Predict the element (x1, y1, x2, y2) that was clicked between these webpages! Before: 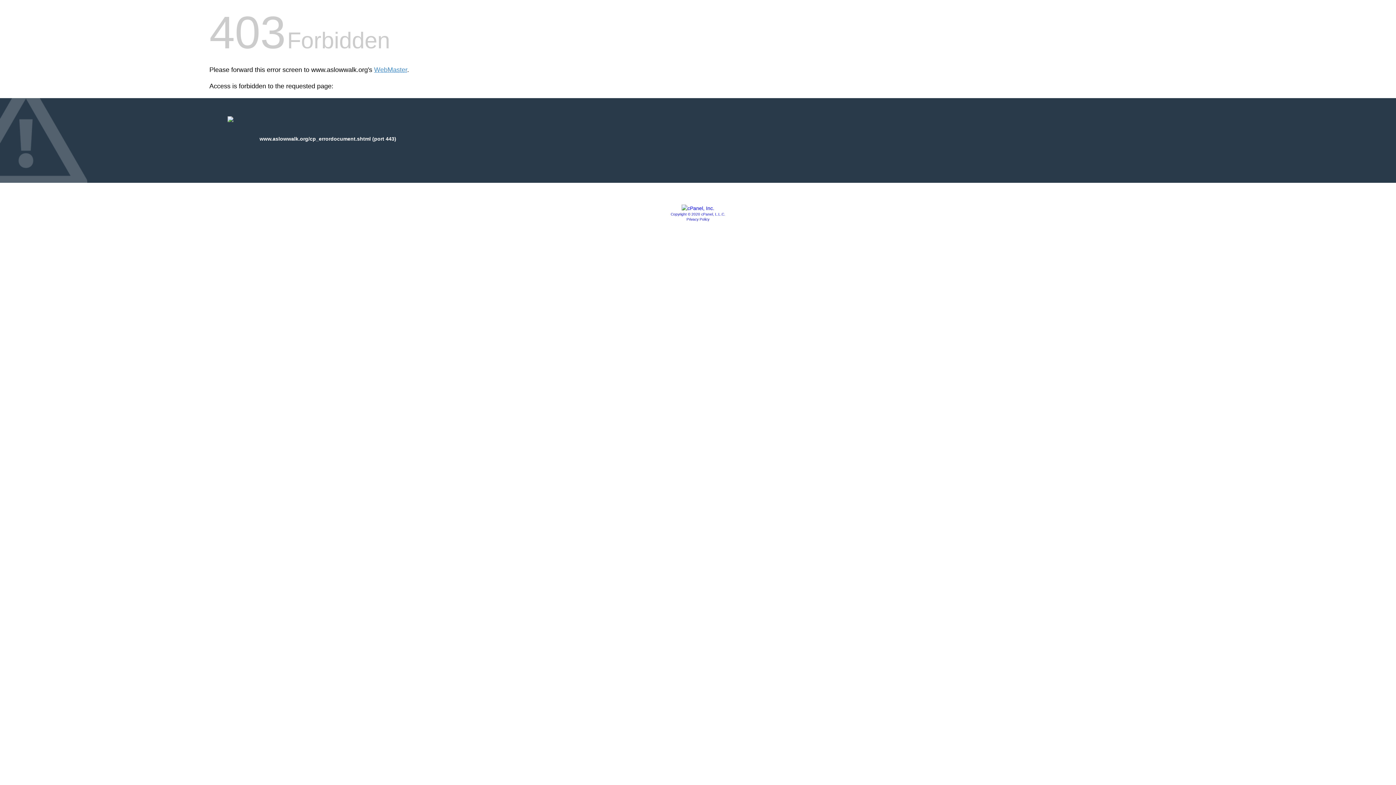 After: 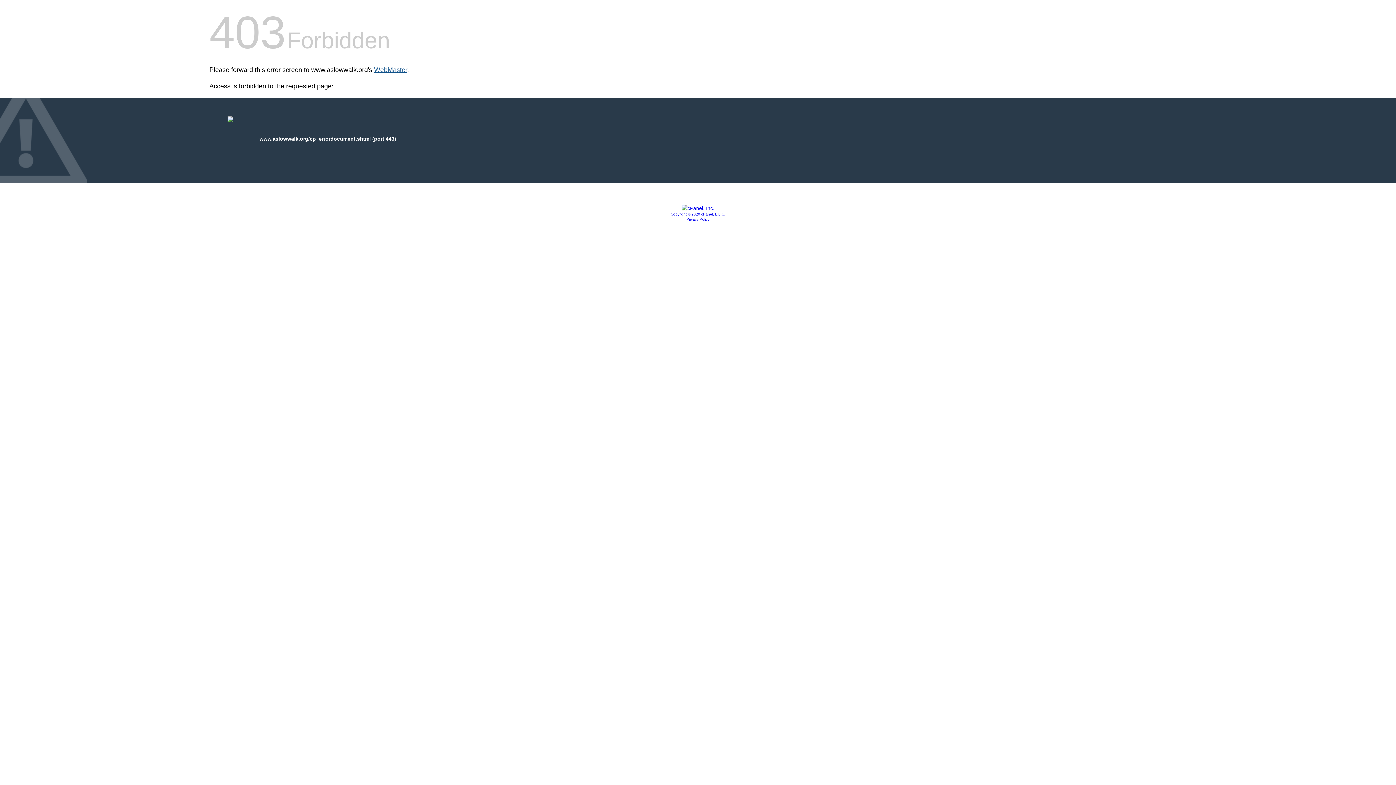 Action: bbox: (374, 66, 407, 73) label: WebMaster